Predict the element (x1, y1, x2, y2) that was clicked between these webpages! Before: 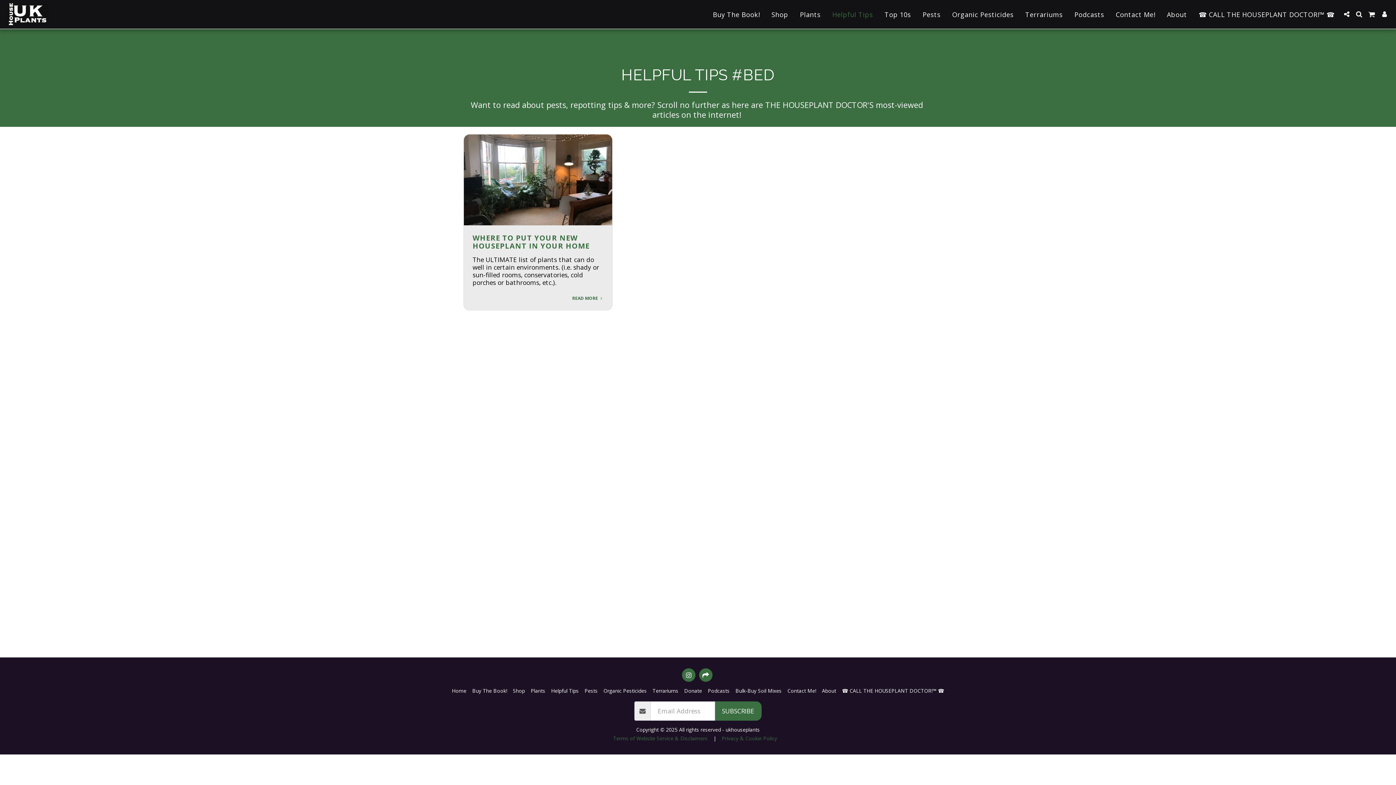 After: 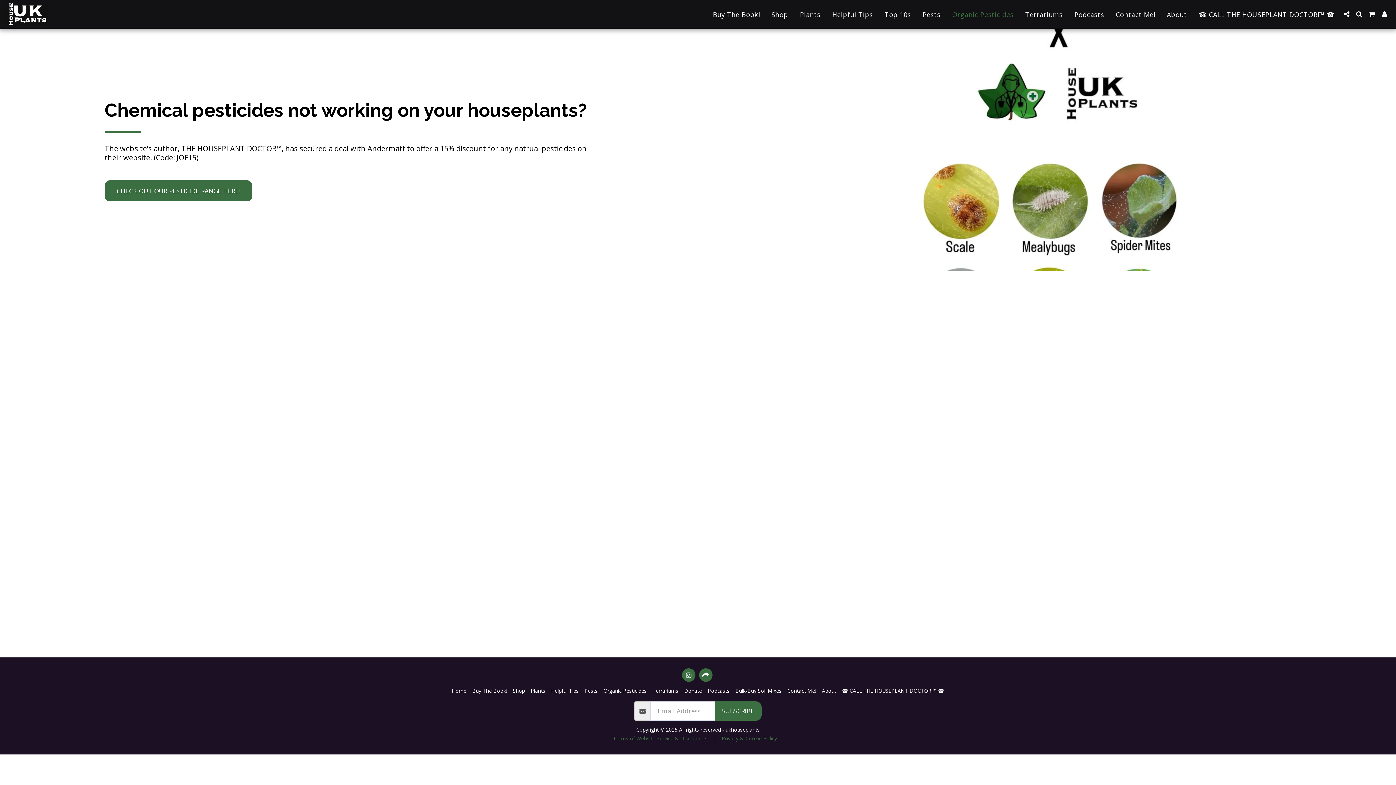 Action: bbox: (603, 687, 646, 694) label: Organic Pesticides